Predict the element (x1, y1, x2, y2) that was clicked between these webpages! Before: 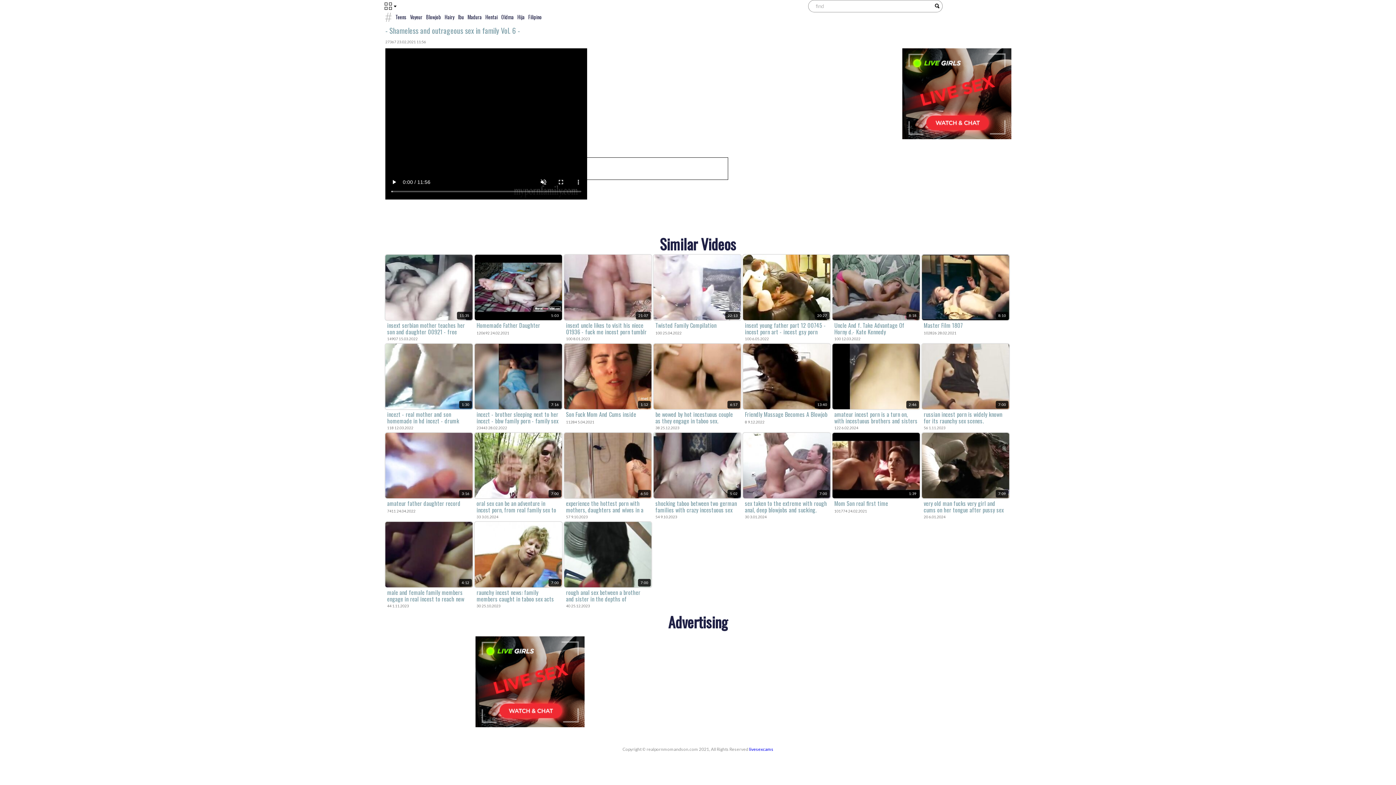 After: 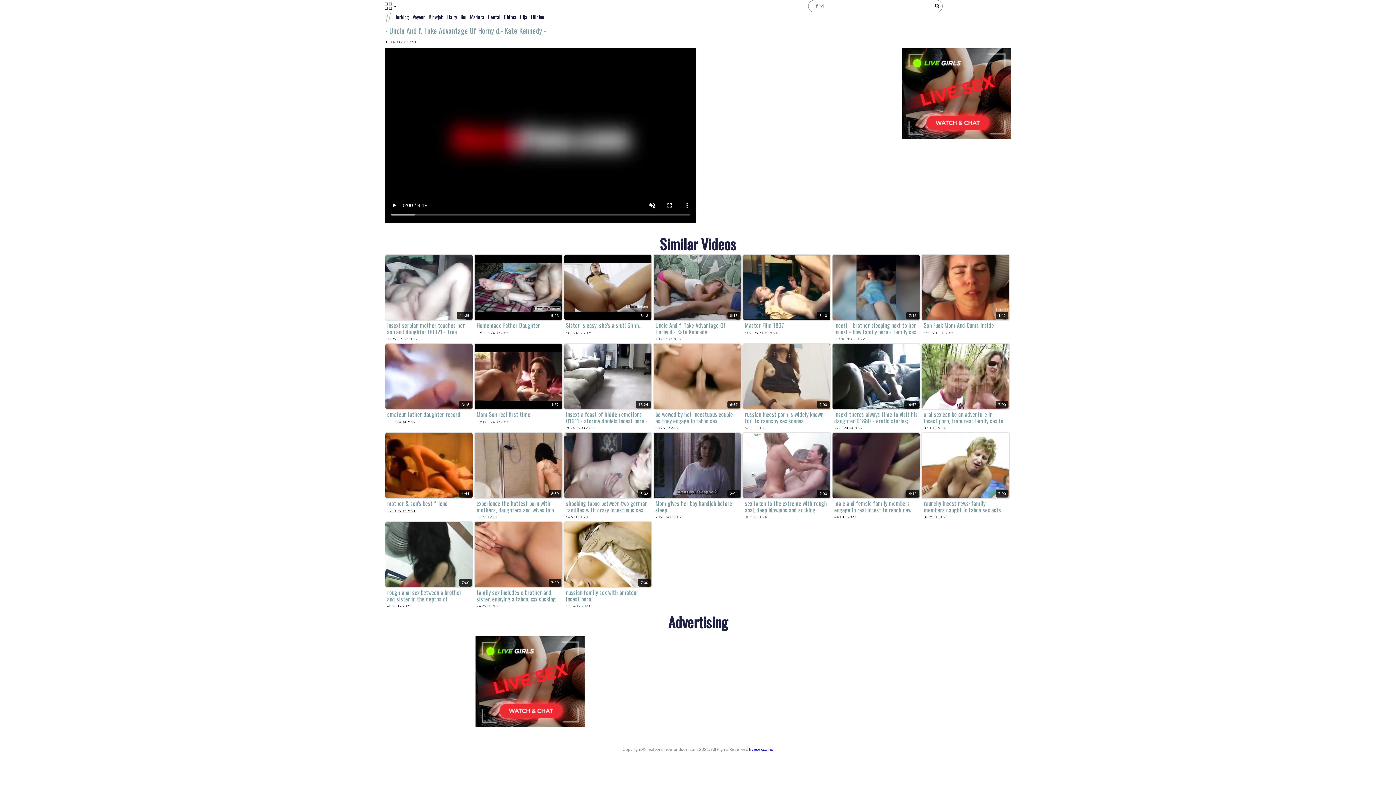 Action: label: 8:18
Uncle And f. Take Advantage Of Horny d.- Kate Kennedy
100 12.03.2022 bbox: (832, 254, 920, 341)